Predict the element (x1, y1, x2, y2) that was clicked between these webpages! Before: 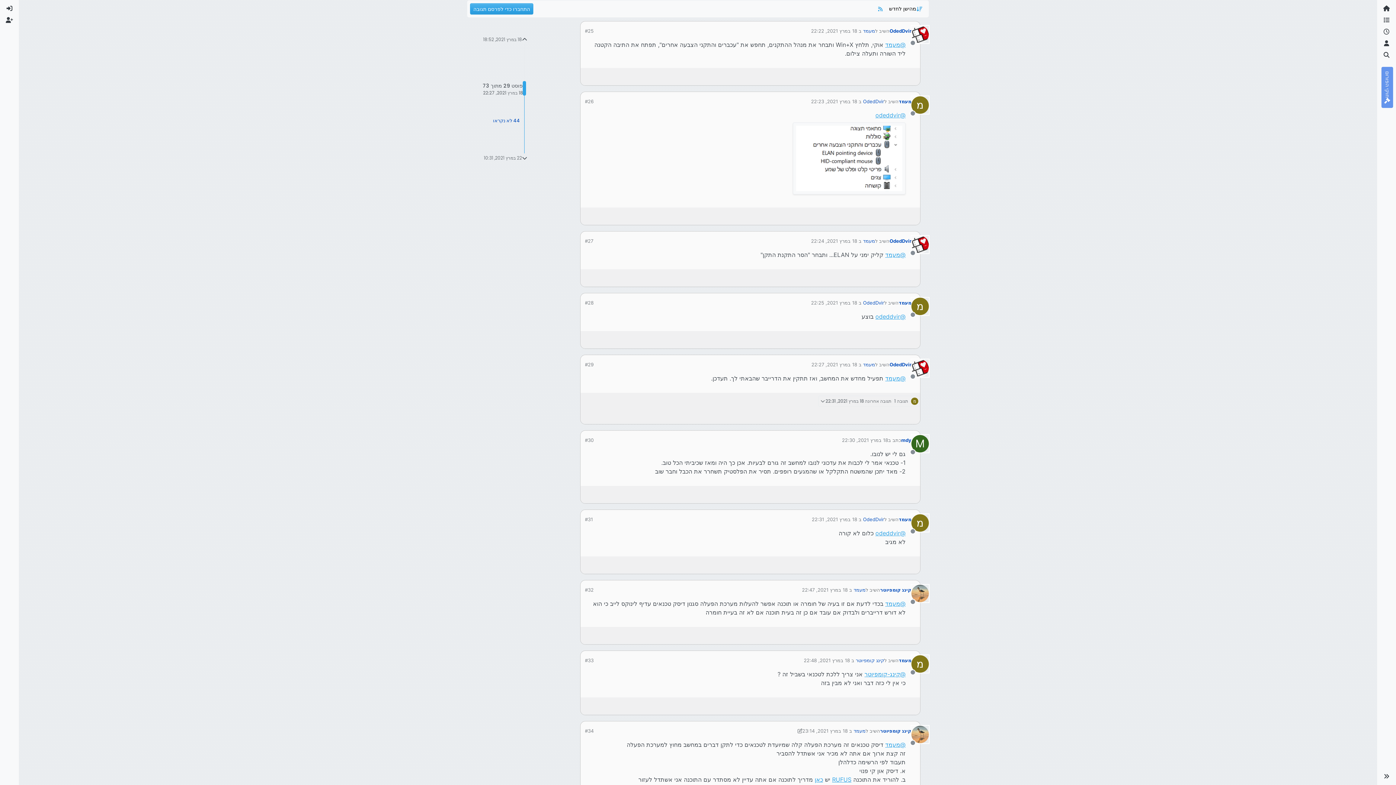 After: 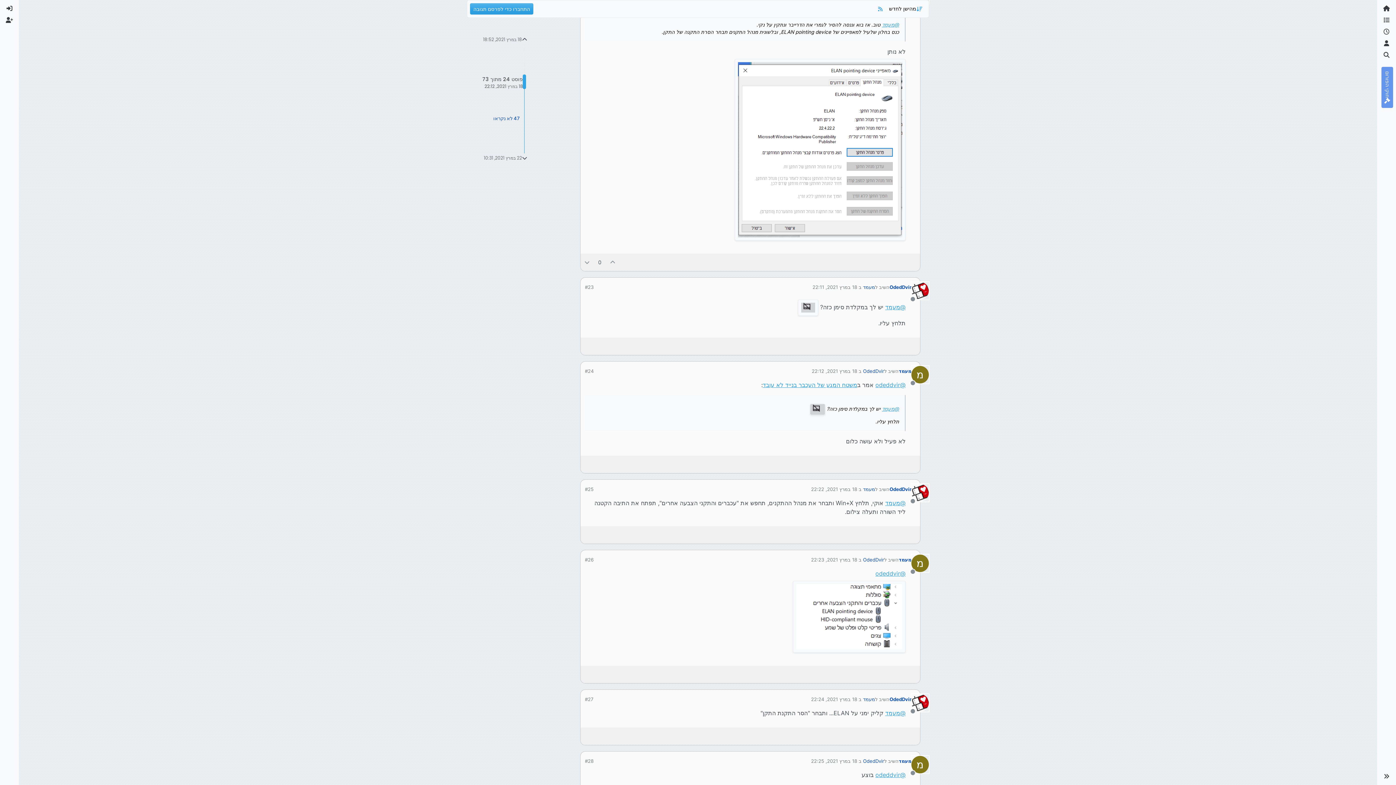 Action: label: #26 bbox: (585, 97, 593, 105)